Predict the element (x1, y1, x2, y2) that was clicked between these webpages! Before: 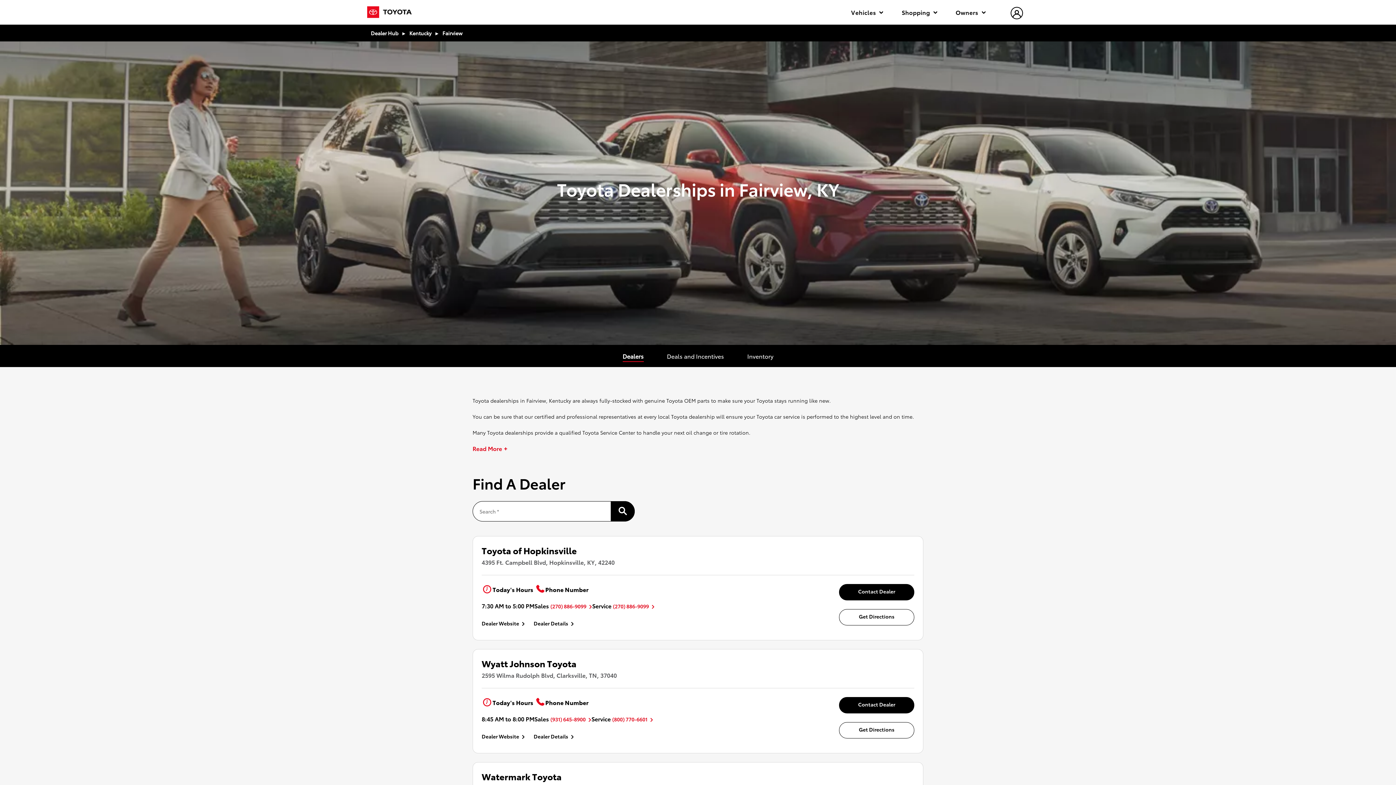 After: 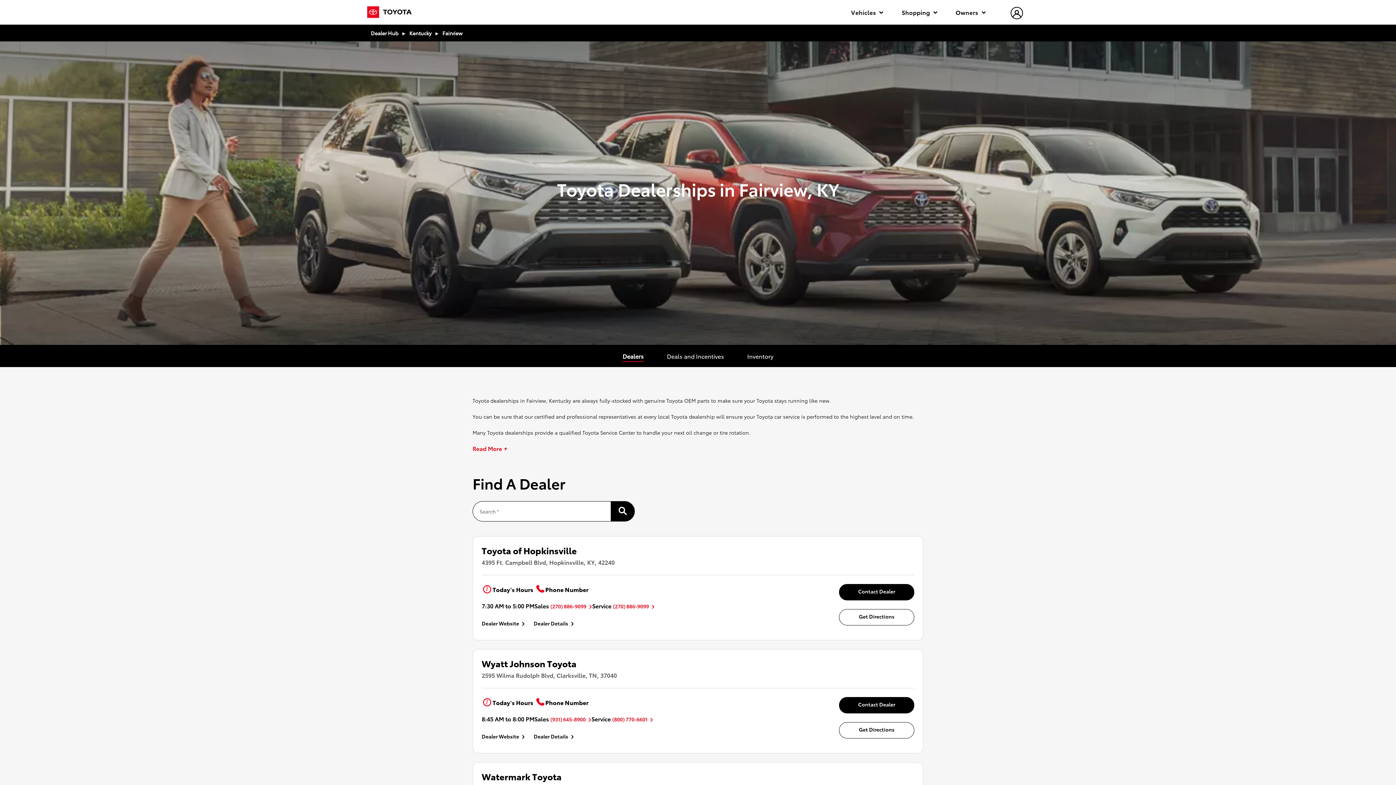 Action: bbox: (442, 28, 462, 37) label: Fairview